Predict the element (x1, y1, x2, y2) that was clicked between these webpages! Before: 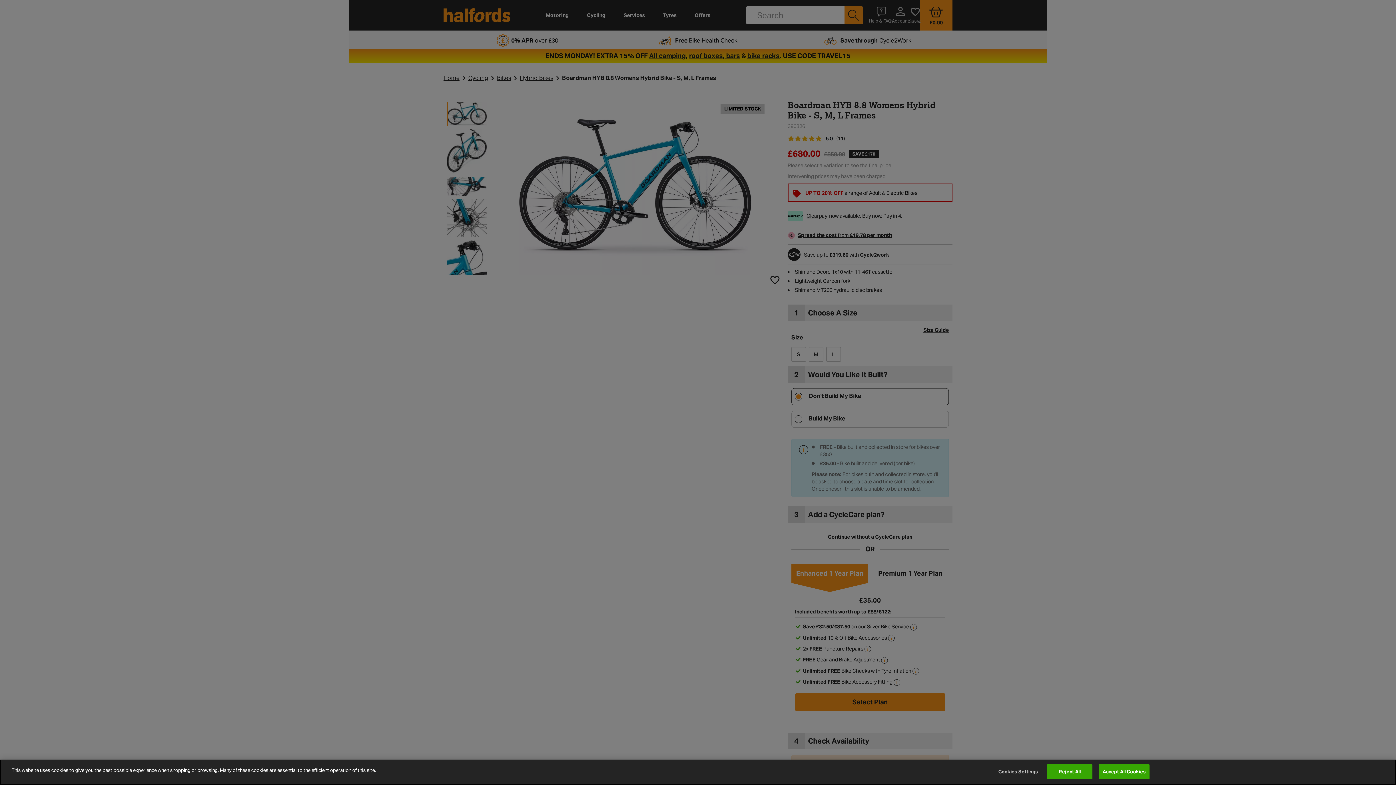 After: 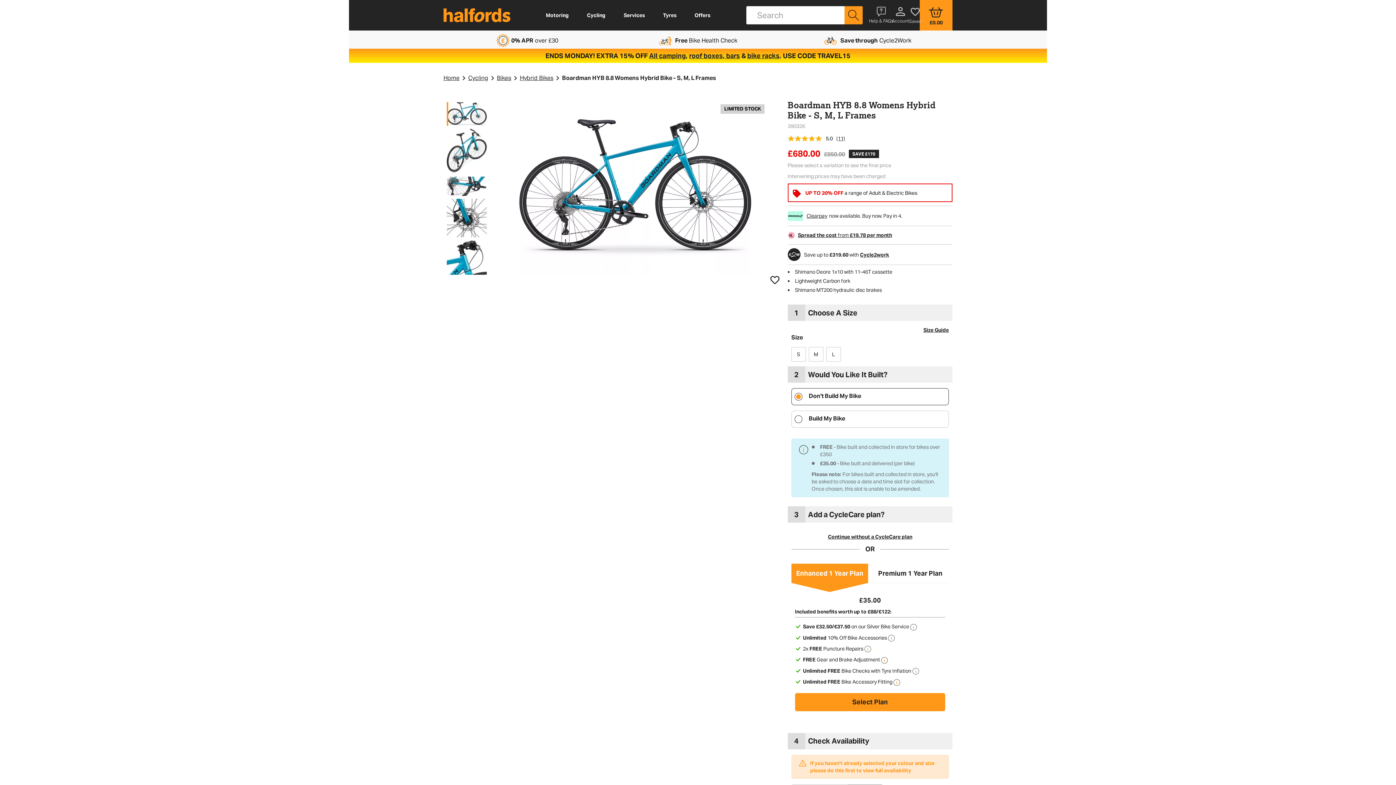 Action: label: Accept All Cookies bbox: (1098, 764, 1149, 779)